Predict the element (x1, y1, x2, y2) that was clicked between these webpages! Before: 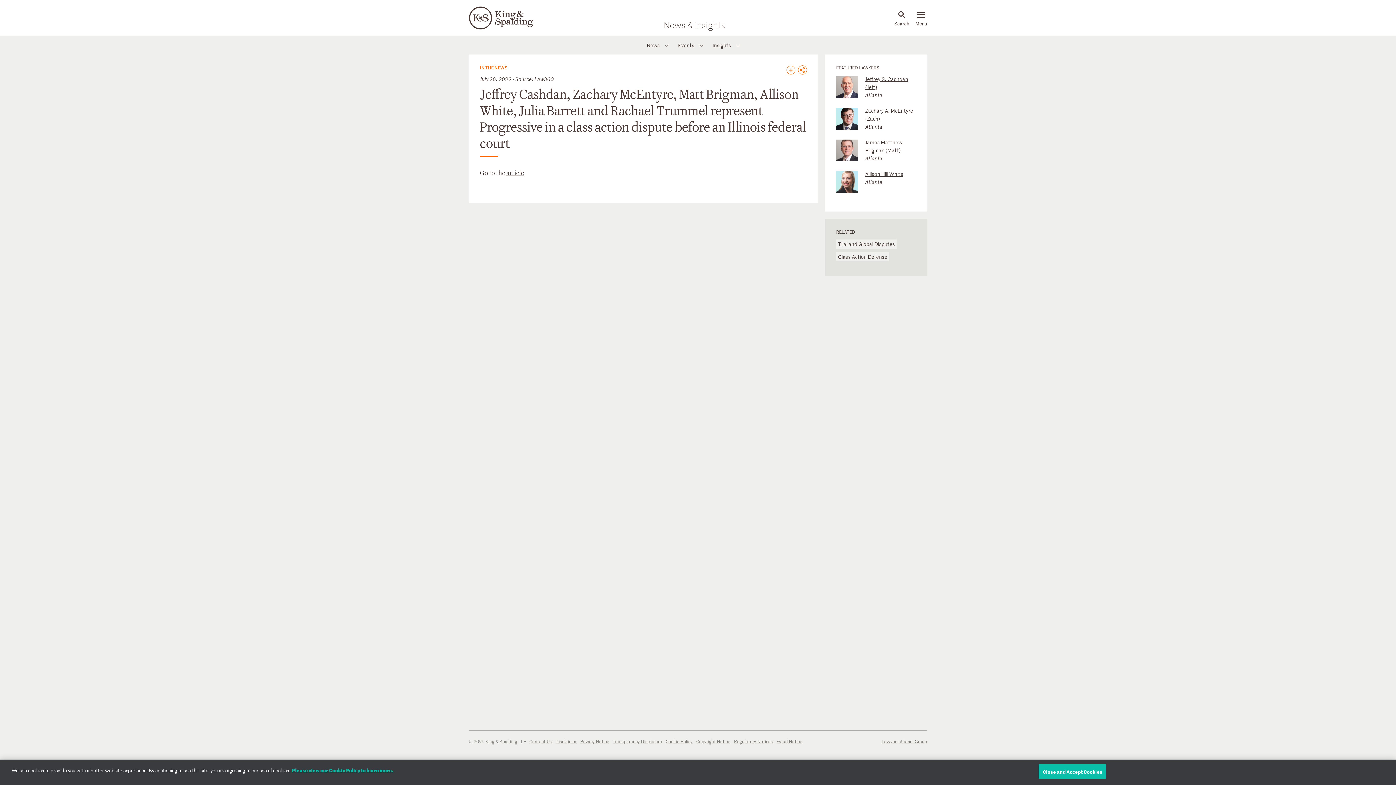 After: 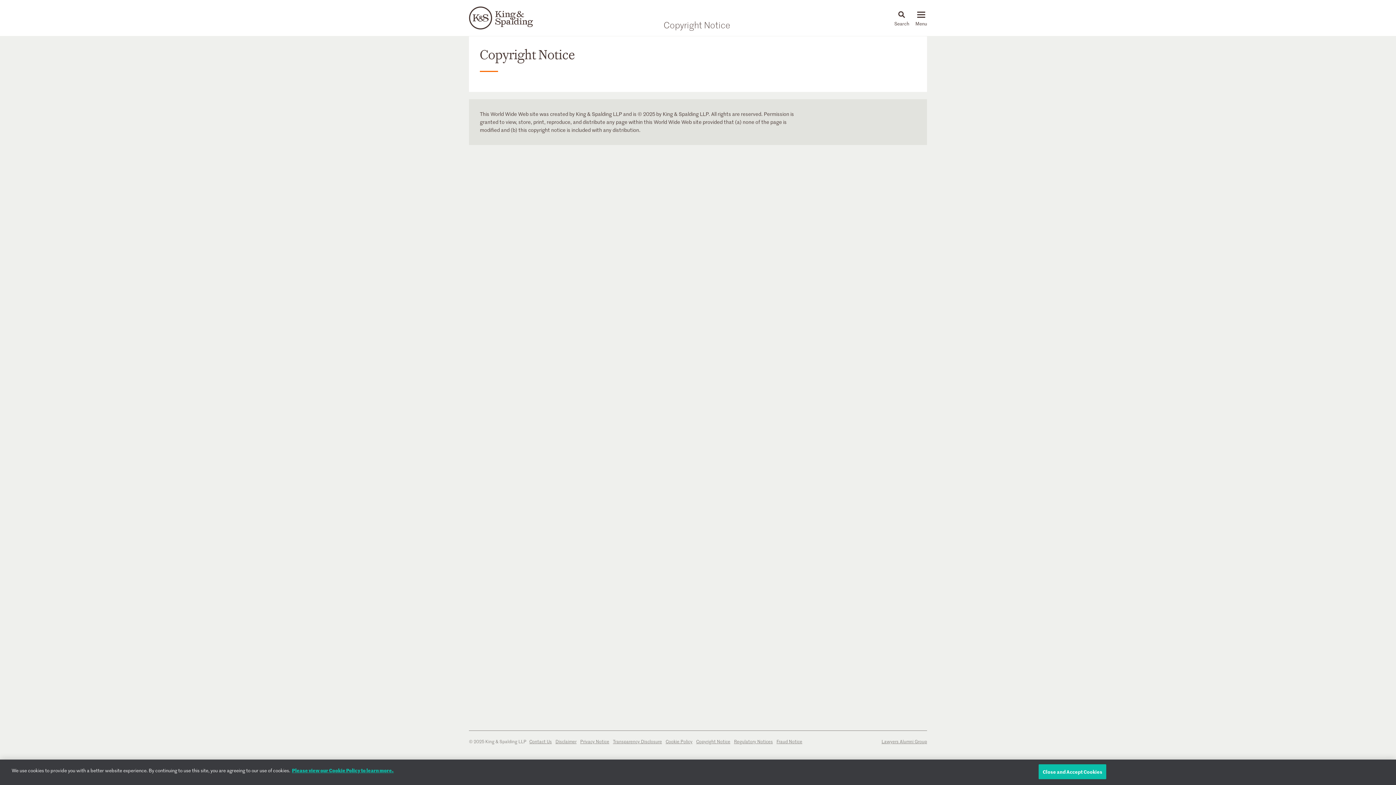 Action: bbox: (696, 738, 730, 745) label: Copyright Notice